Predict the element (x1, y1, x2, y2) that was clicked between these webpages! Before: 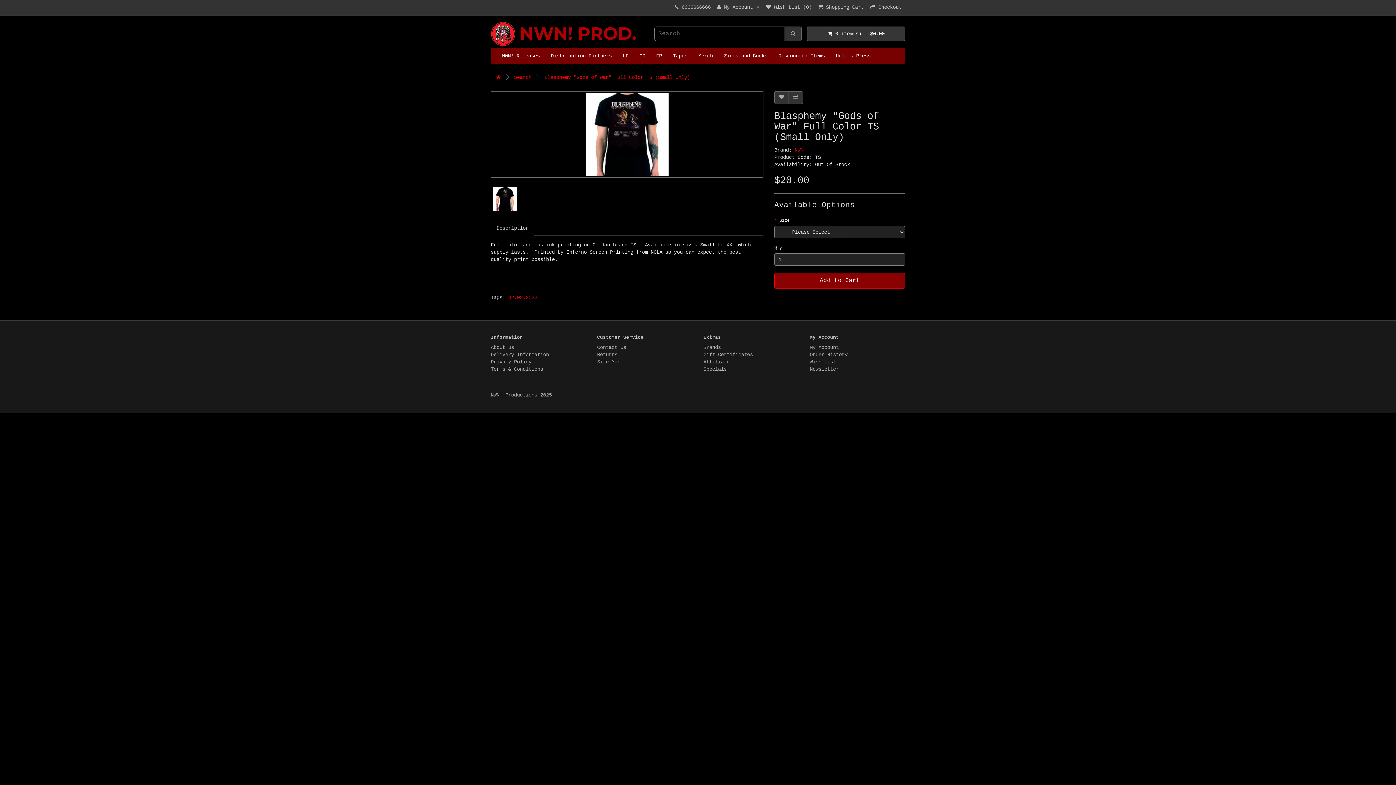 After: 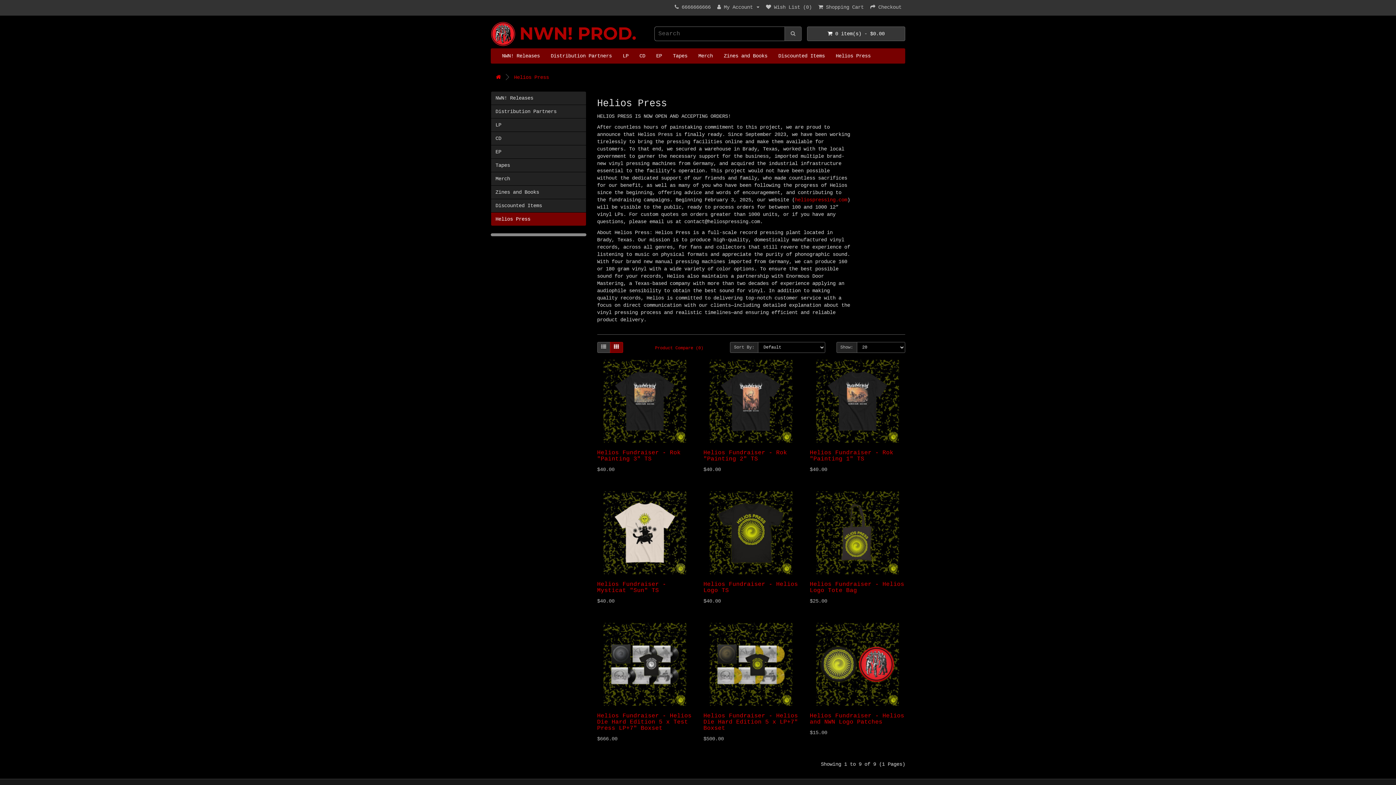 Action: bbox: (830, 48, 876, 63) label: Helios Press